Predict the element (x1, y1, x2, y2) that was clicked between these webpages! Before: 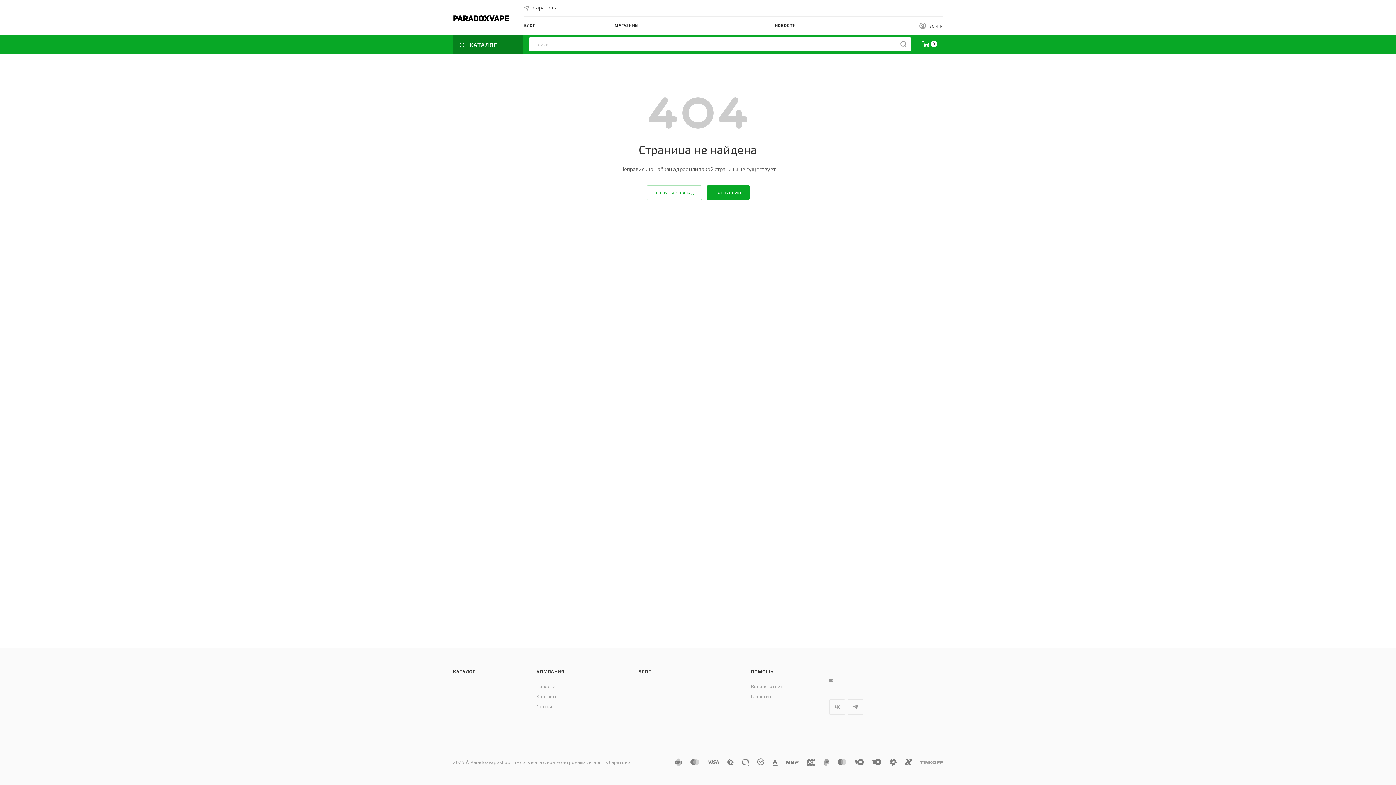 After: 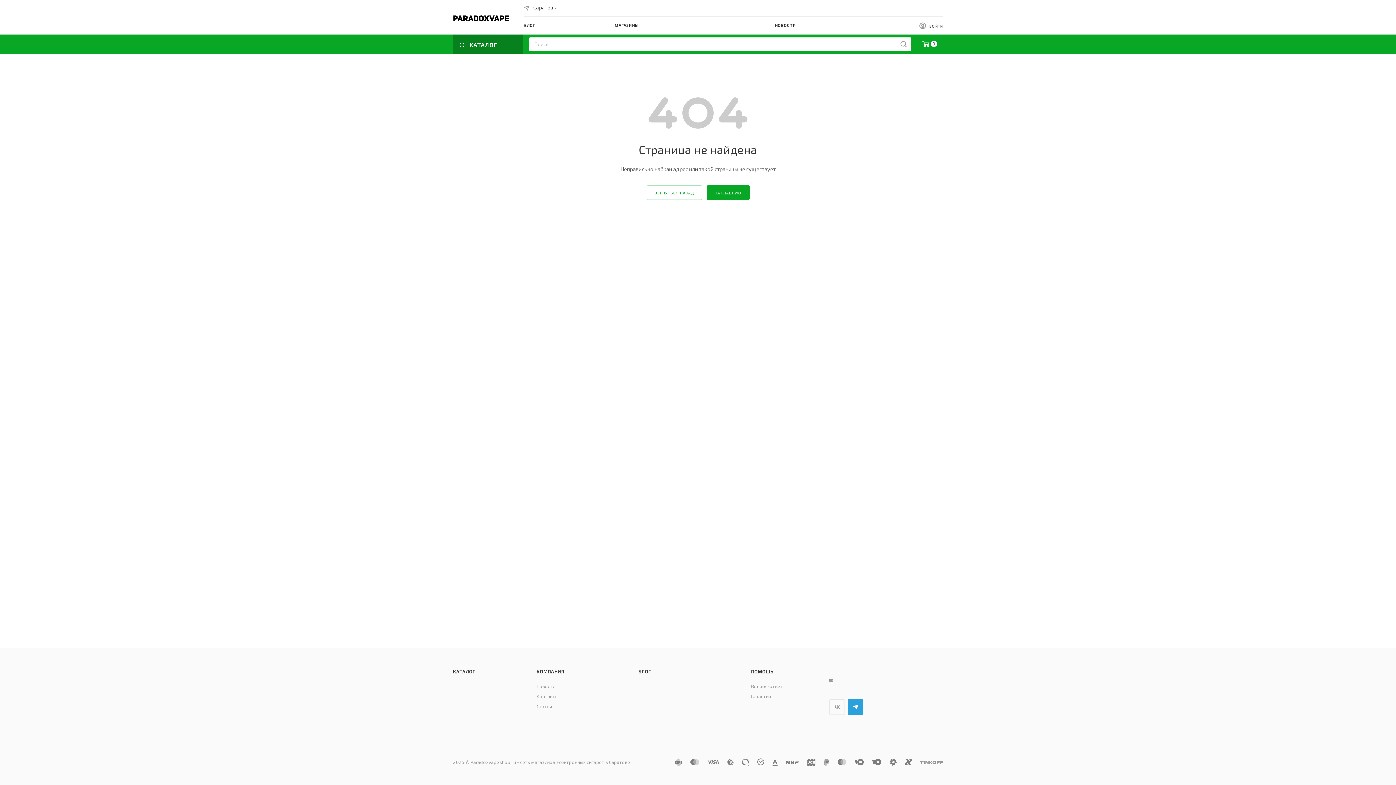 Action: label: Telegram bbox: (848, 699, 863, 715)